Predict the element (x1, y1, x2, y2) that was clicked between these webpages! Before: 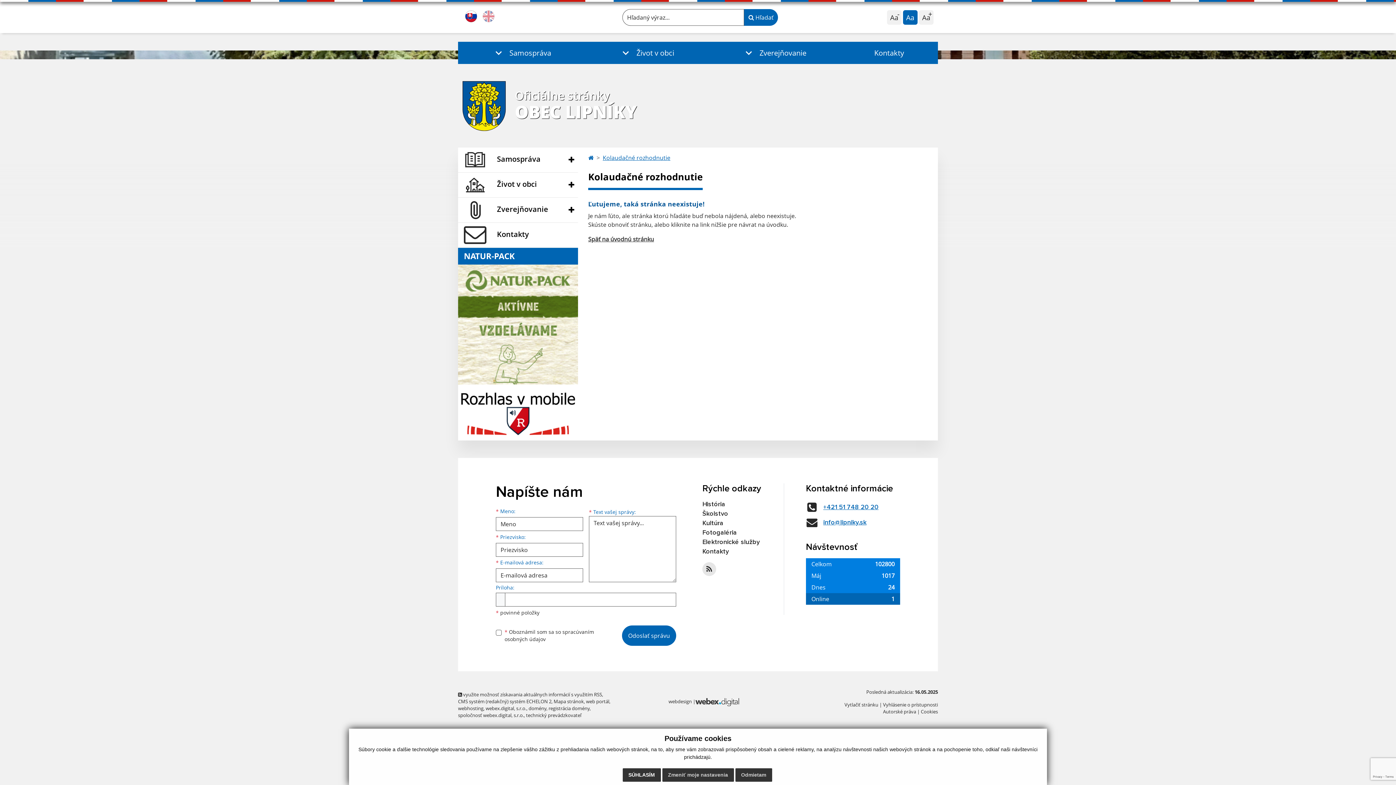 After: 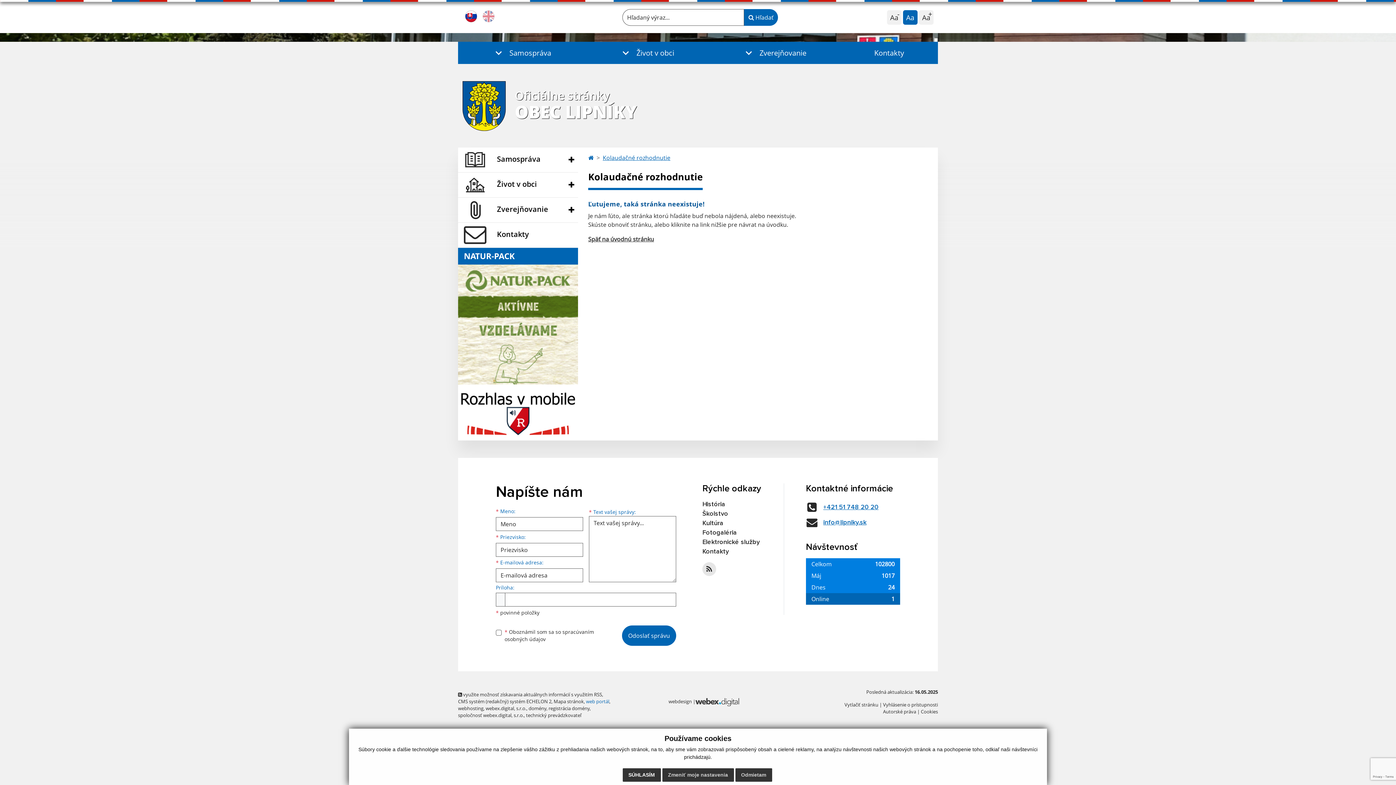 Action: bbox: (586, 698, 609, 705) label: web portál